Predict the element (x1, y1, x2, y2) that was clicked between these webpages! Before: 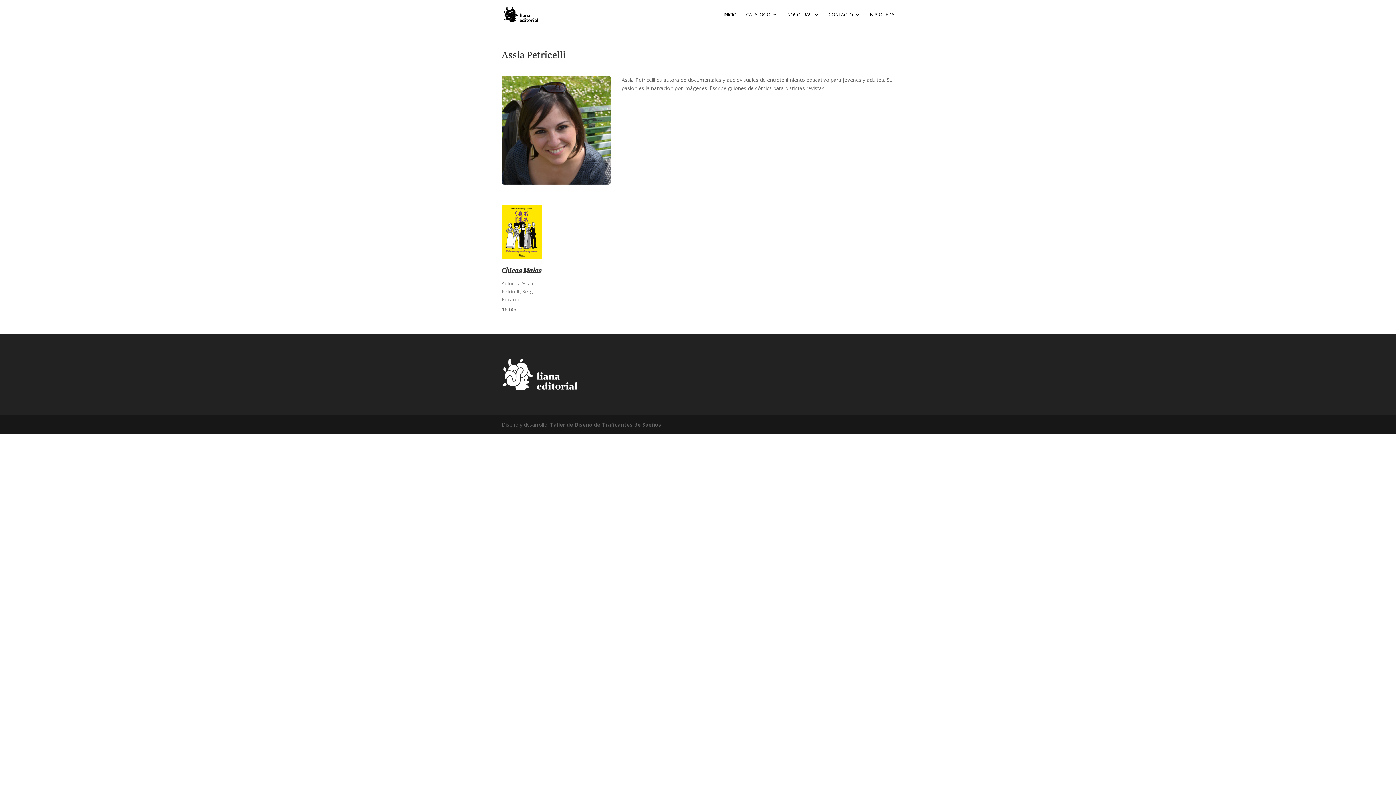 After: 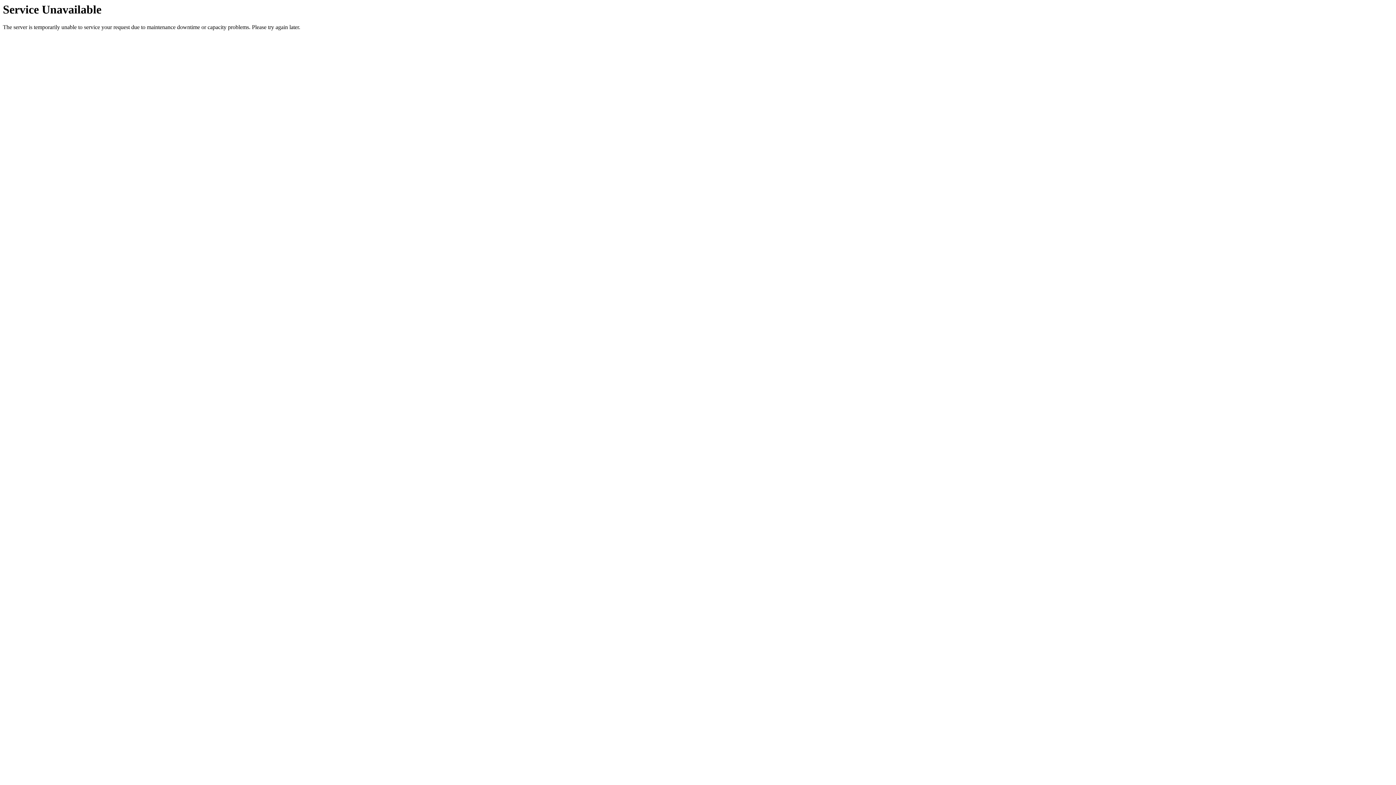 Action: bbox: (503, 10, 541, 17)